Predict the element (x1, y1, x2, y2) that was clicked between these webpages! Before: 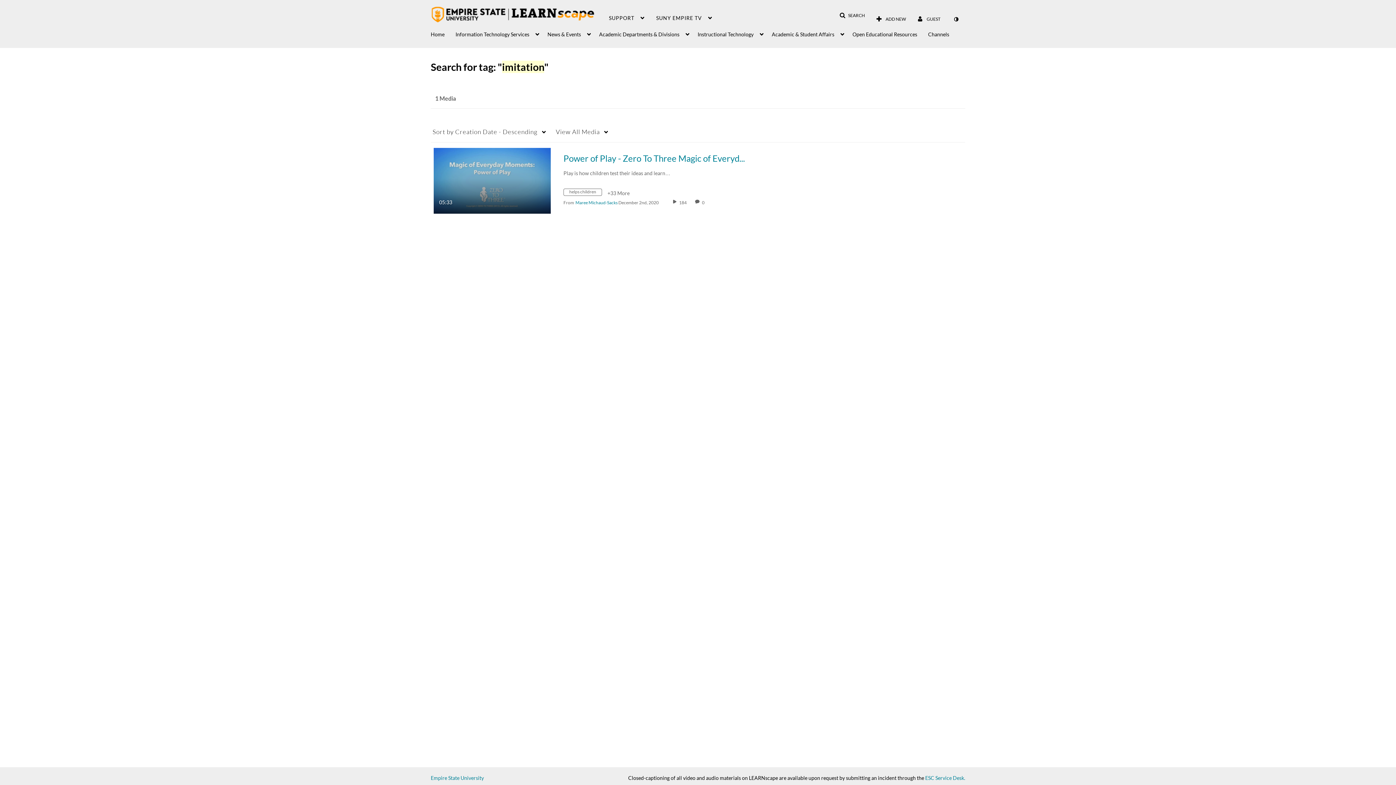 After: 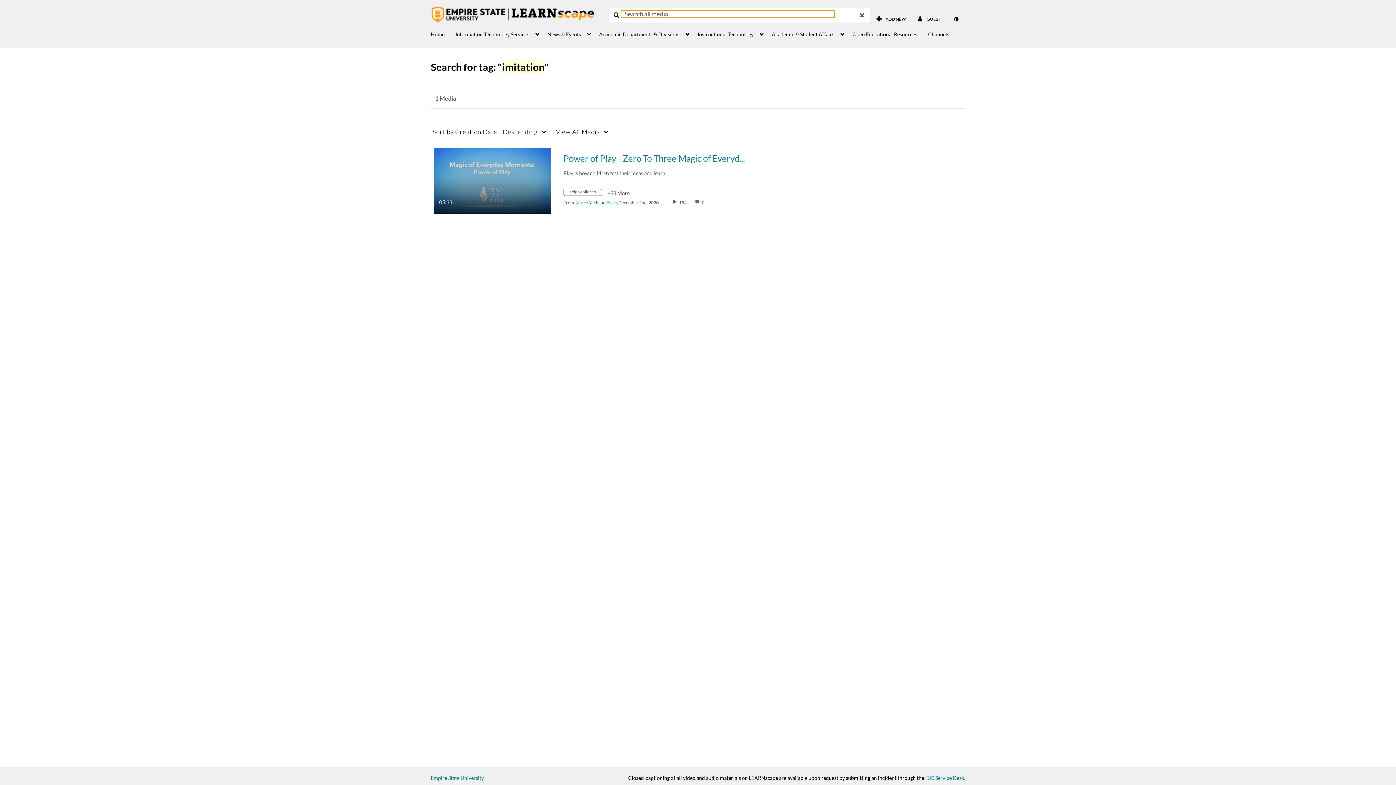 Action: bbox: (834, 9, 869, 22) label: SEARCH